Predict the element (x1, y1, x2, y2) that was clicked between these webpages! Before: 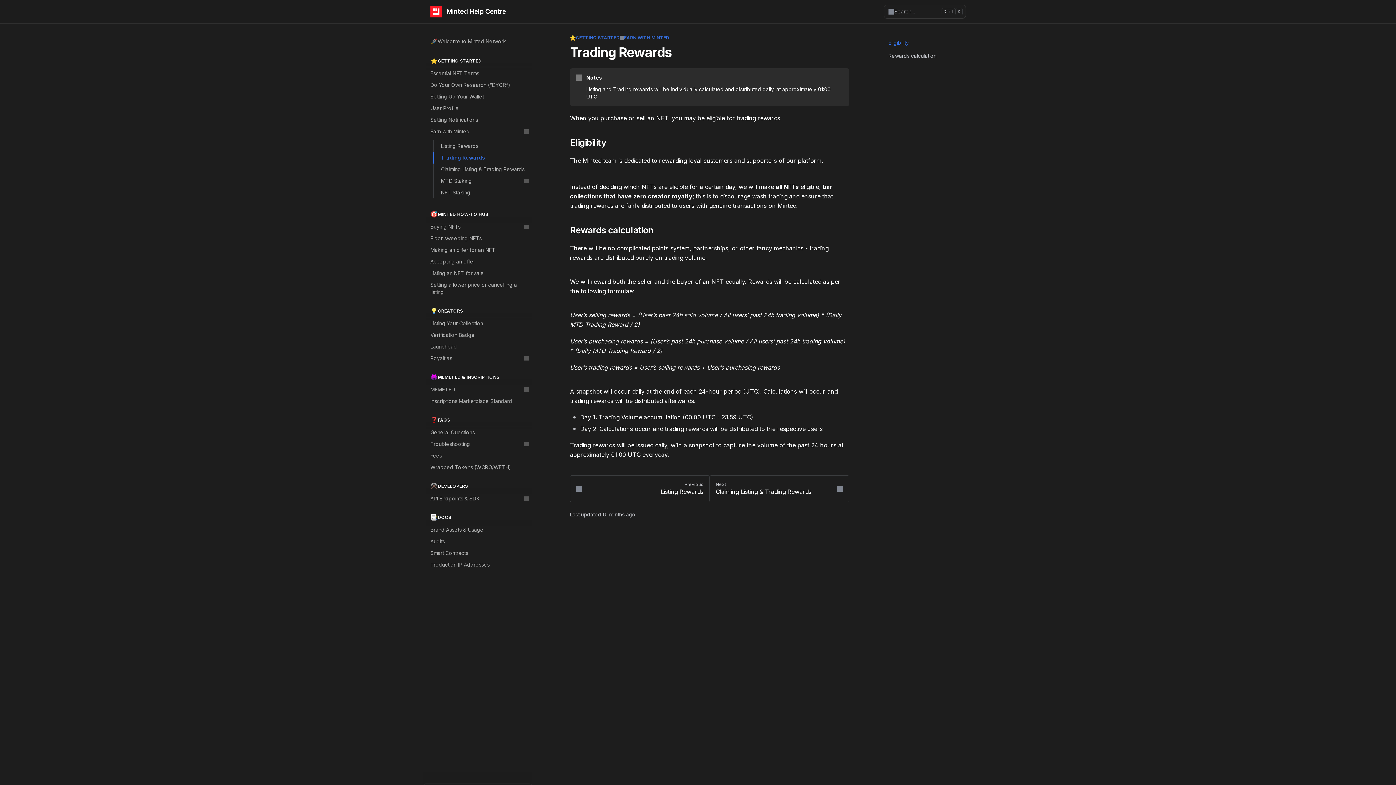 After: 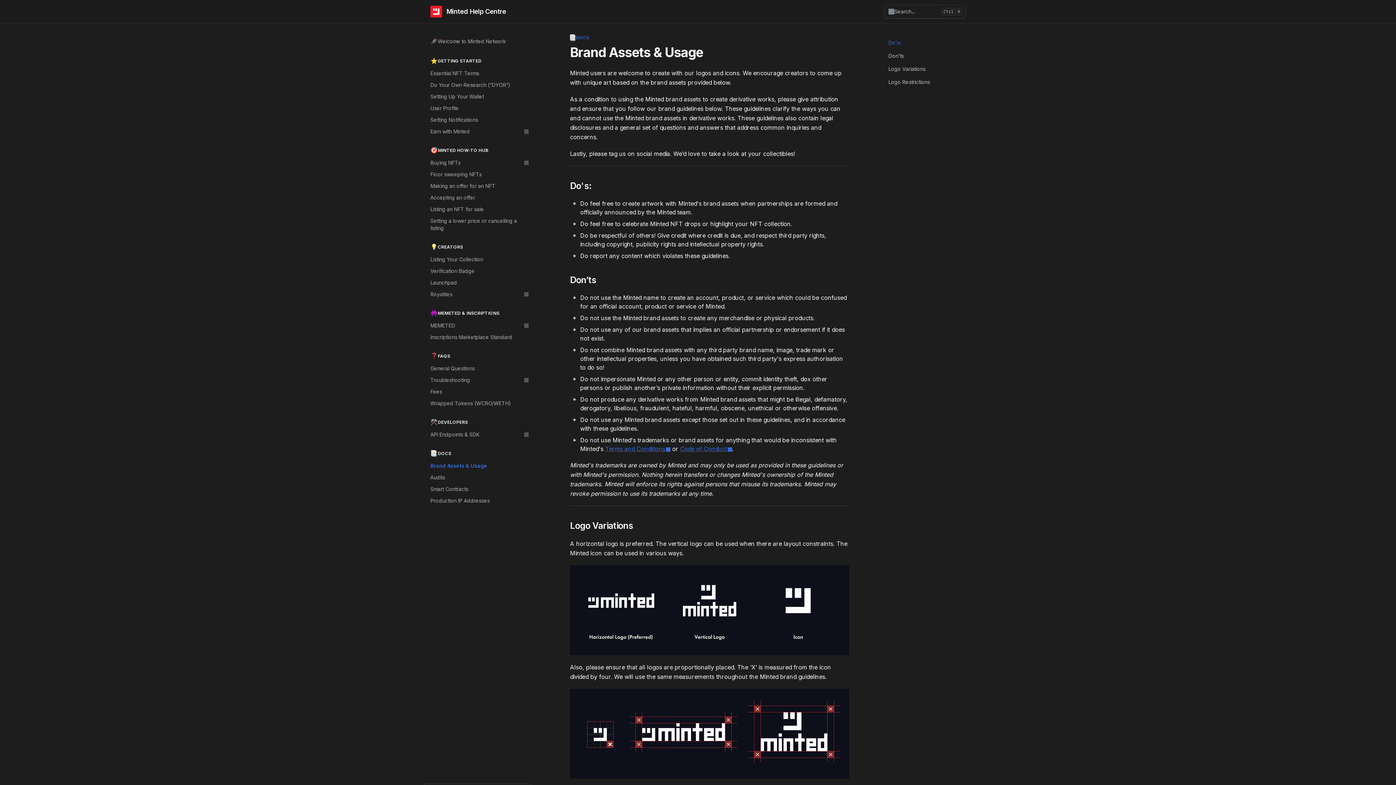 Action: label: Brand Assets & Usage bbox: (426, 524, 532, 536)